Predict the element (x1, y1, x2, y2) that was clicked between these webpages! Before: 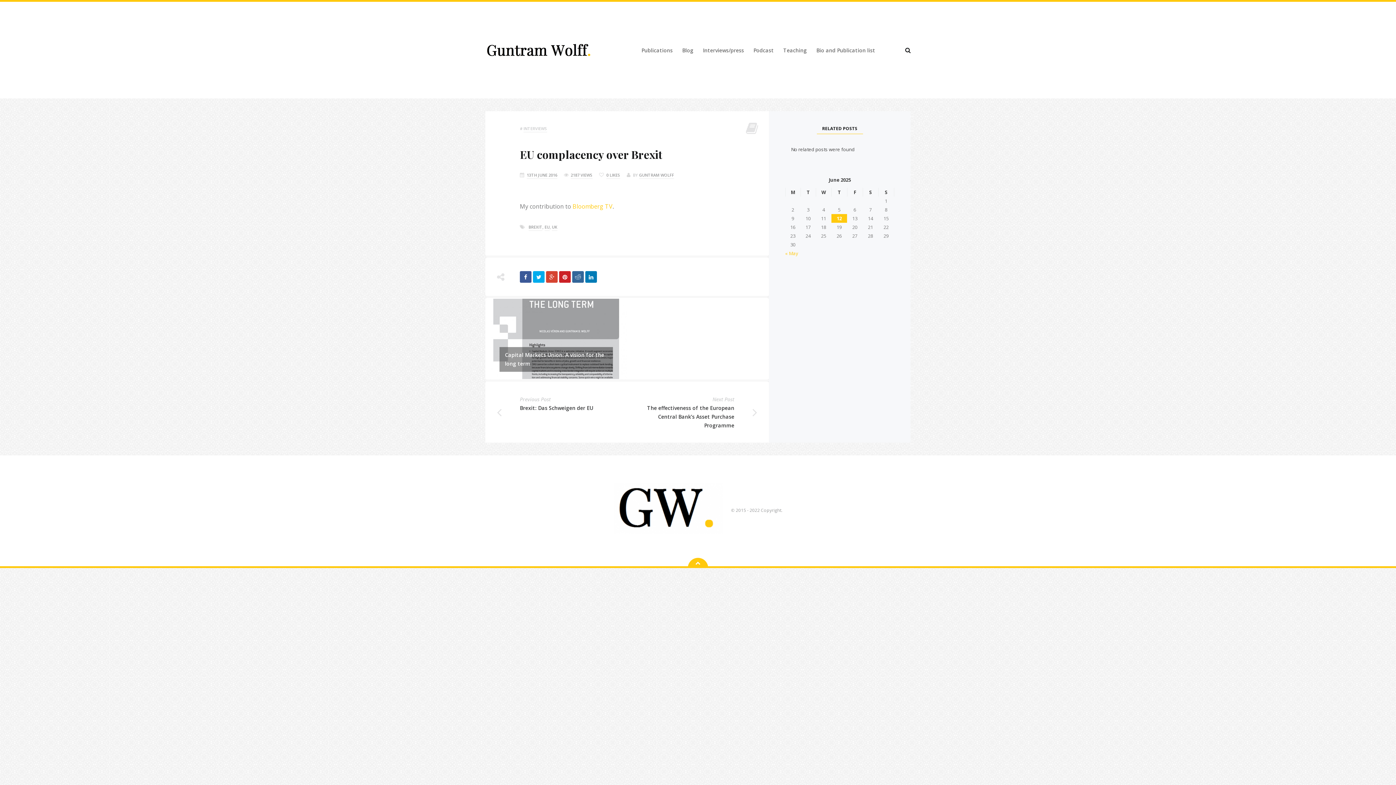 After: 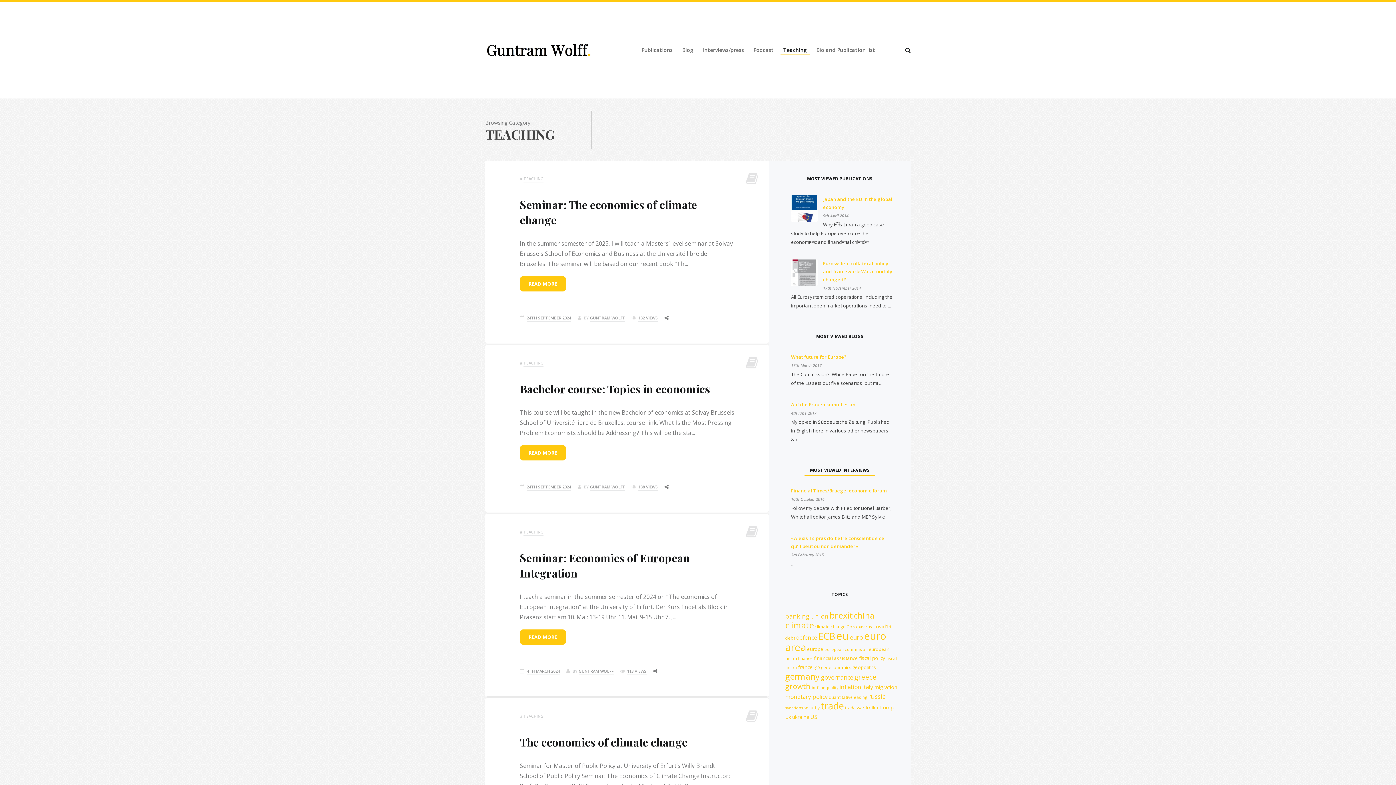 Action: label: Teaching bbox: (783, 46, 807, 54)